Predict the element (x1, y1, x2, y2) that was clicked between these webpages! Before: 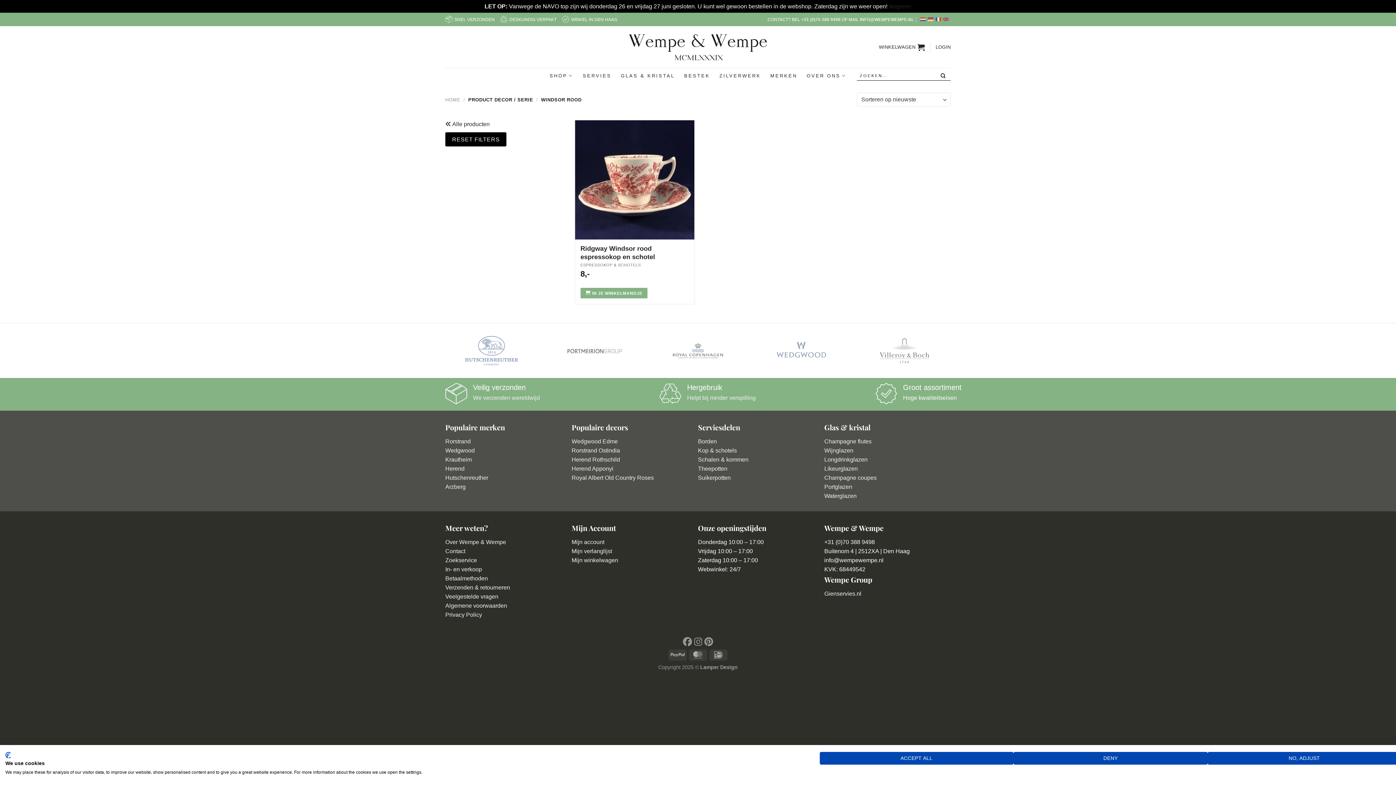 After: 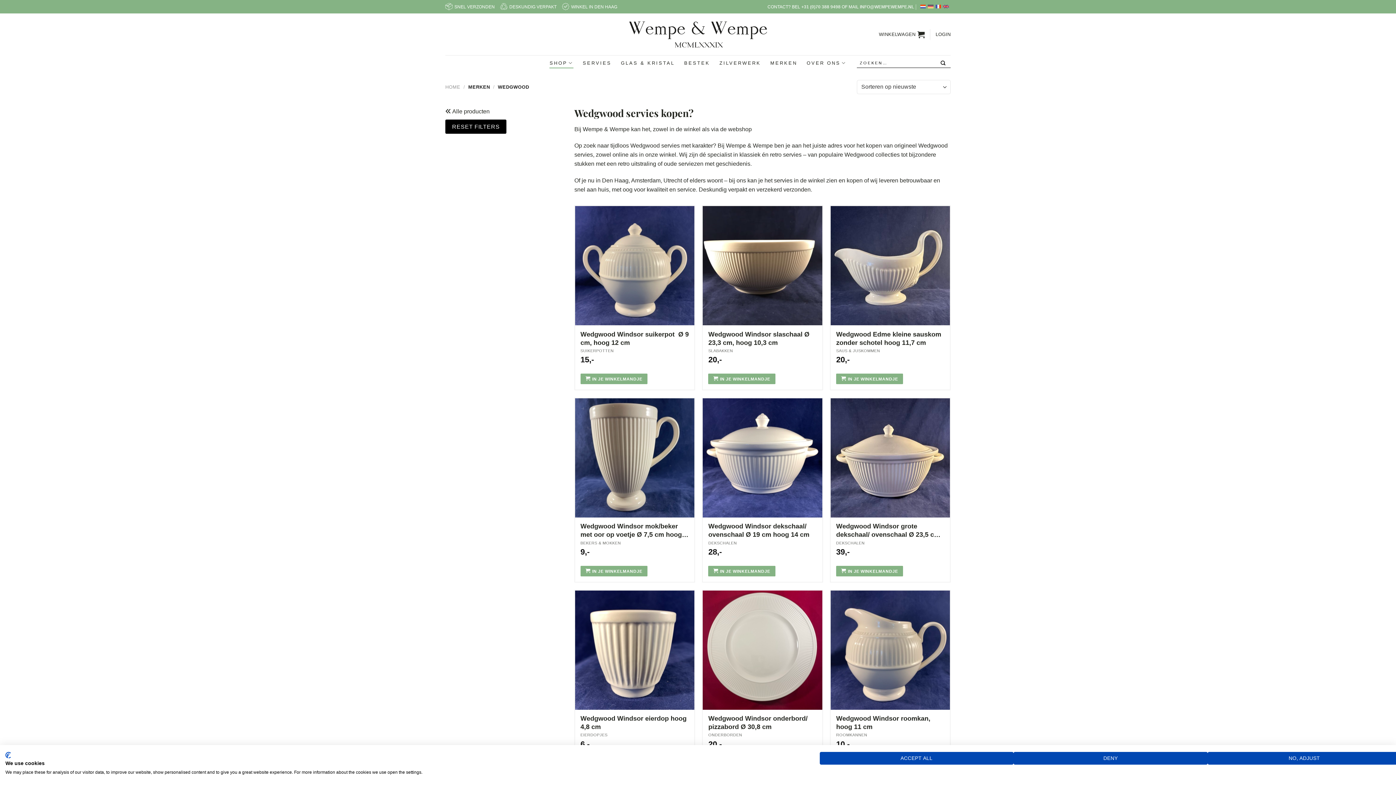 Action: bbox: (749, 323, 853, 378)